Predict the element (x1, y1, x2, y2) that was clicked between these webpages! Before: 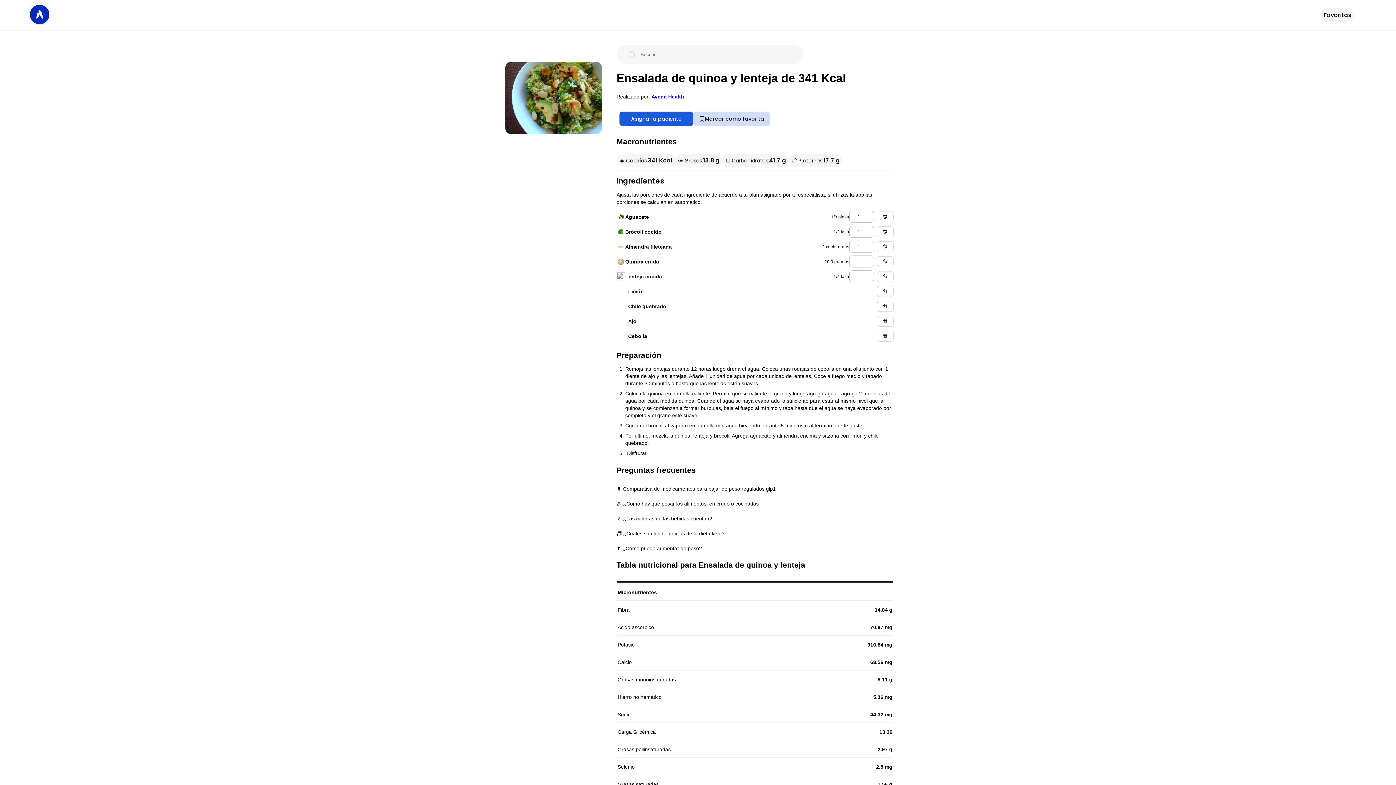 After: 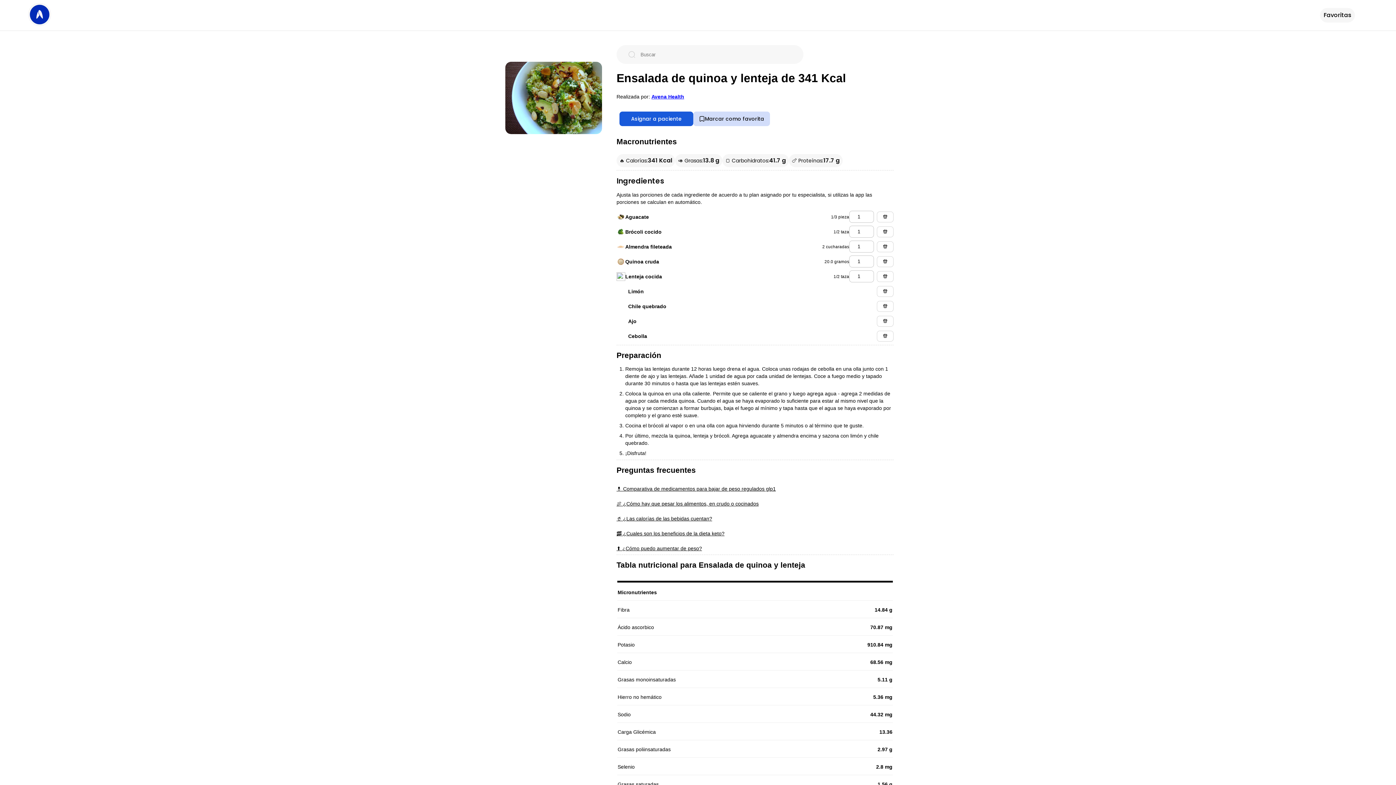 Action: bbox: (877, 226, 893, 237)